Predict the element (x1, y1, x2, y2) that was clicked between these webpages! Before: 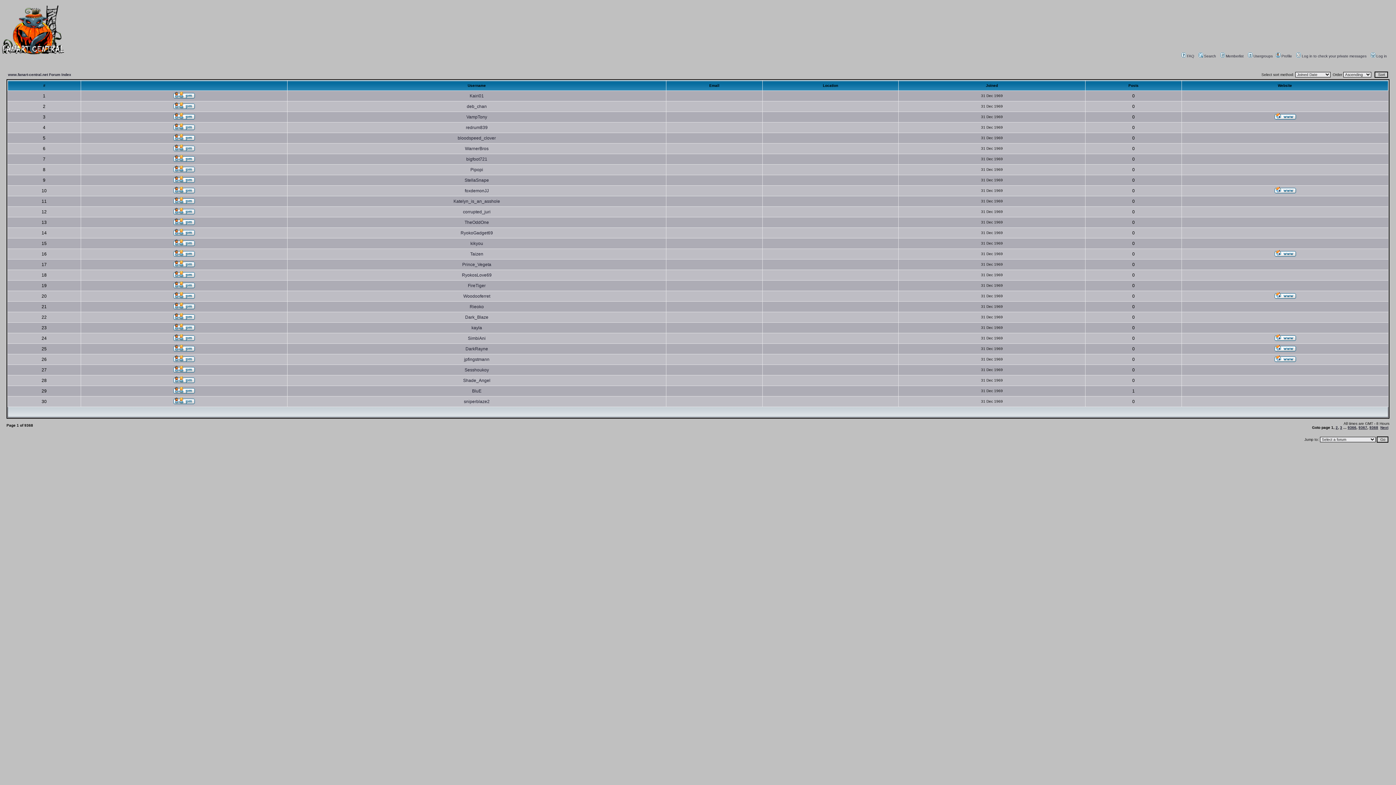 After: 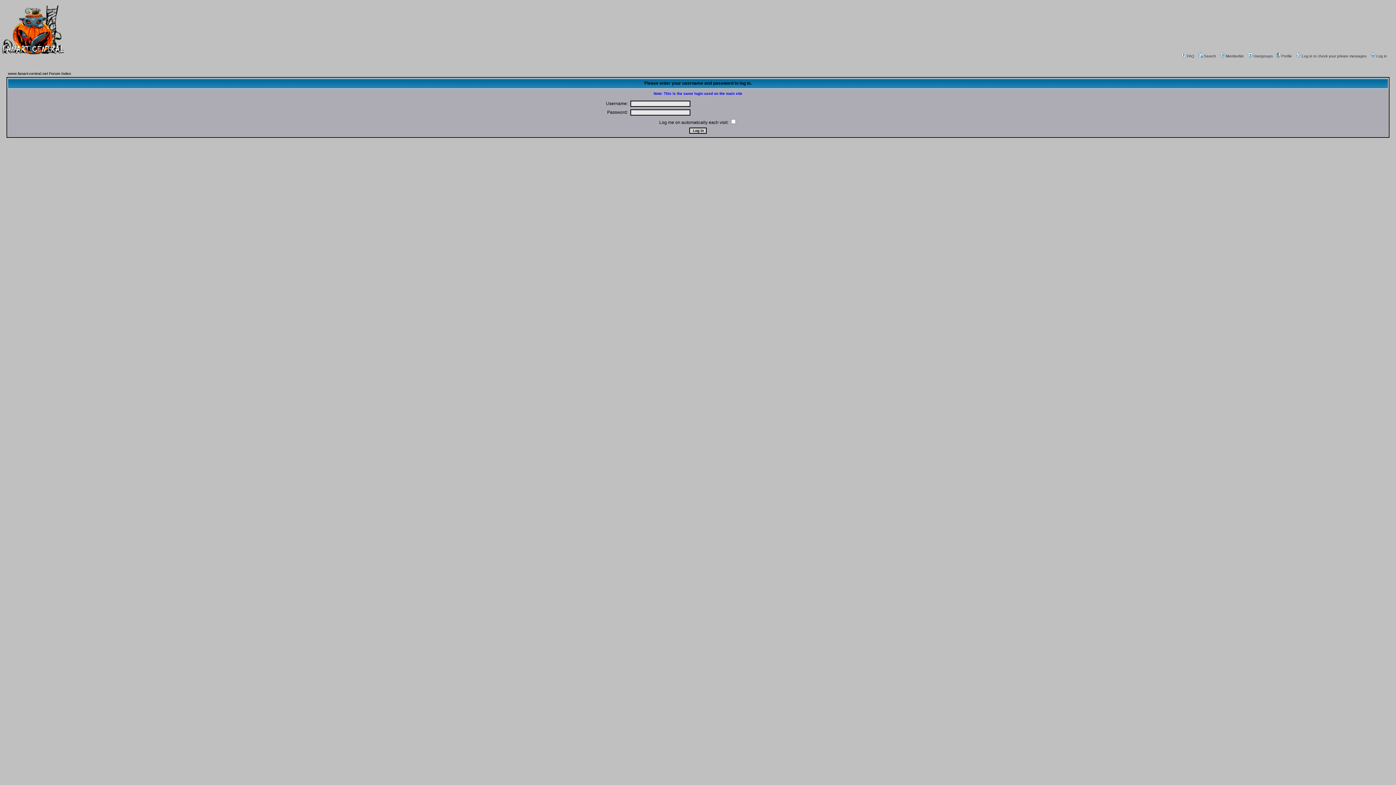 Action: bbox: (173, 198, 194, 205)